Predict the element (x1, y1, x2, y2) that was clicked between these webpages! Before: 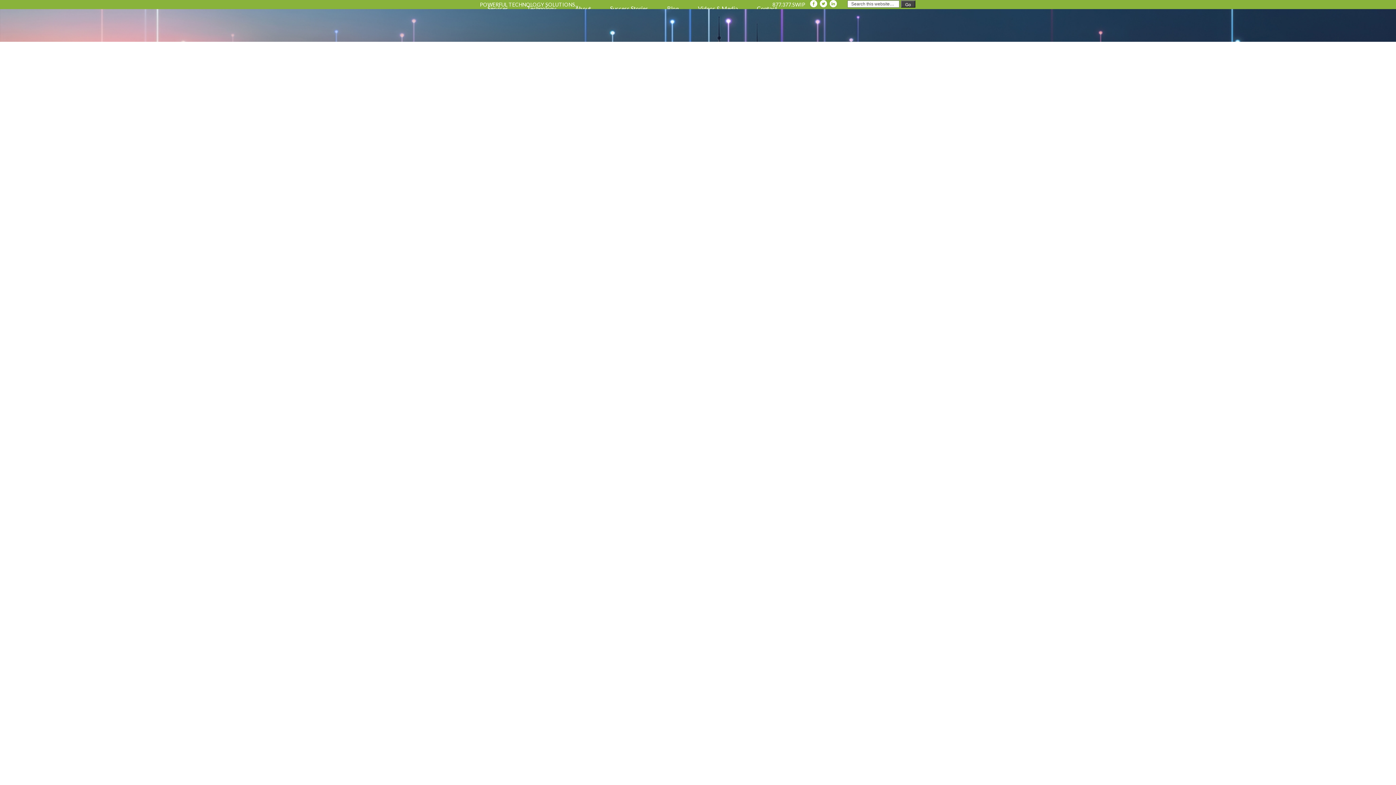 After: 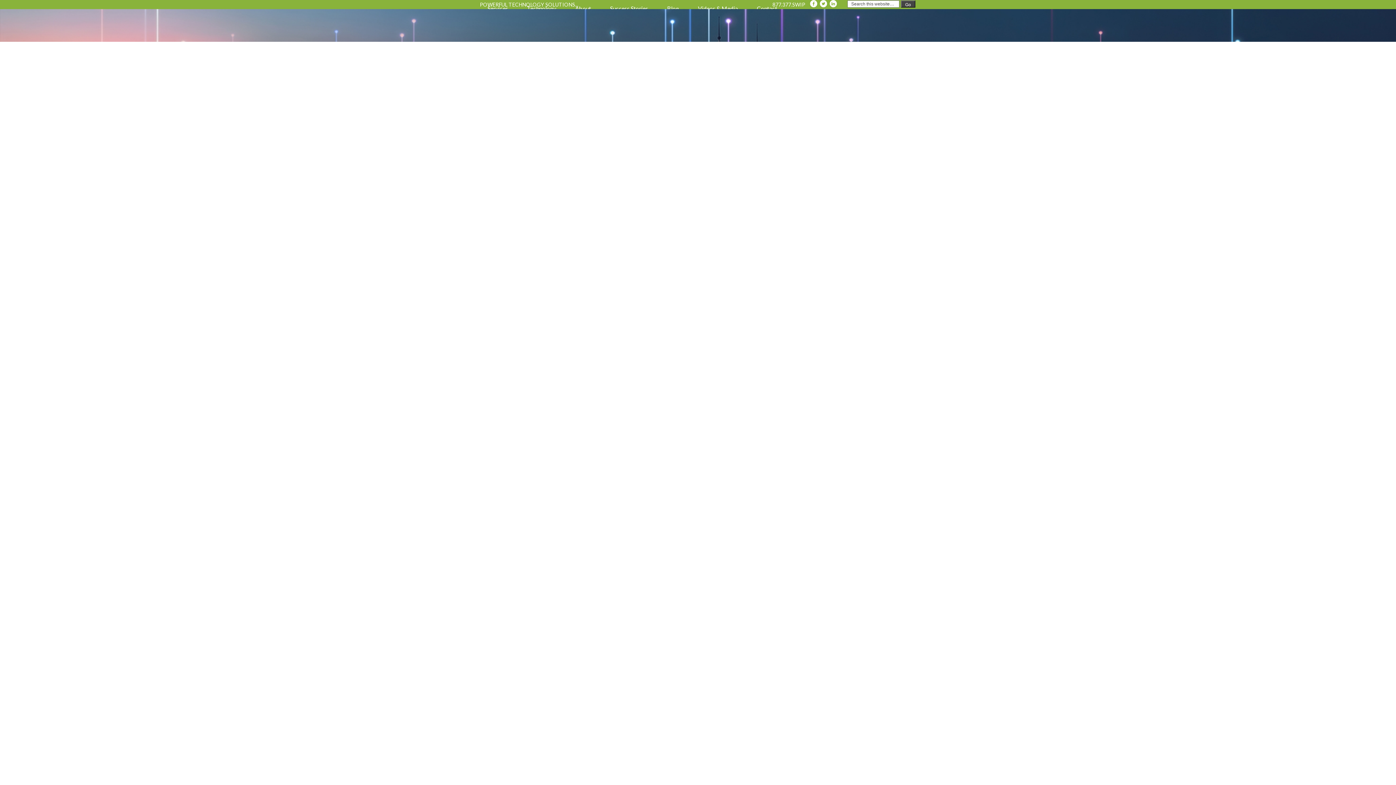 Action: bbox: (819, 2, 828, 8)